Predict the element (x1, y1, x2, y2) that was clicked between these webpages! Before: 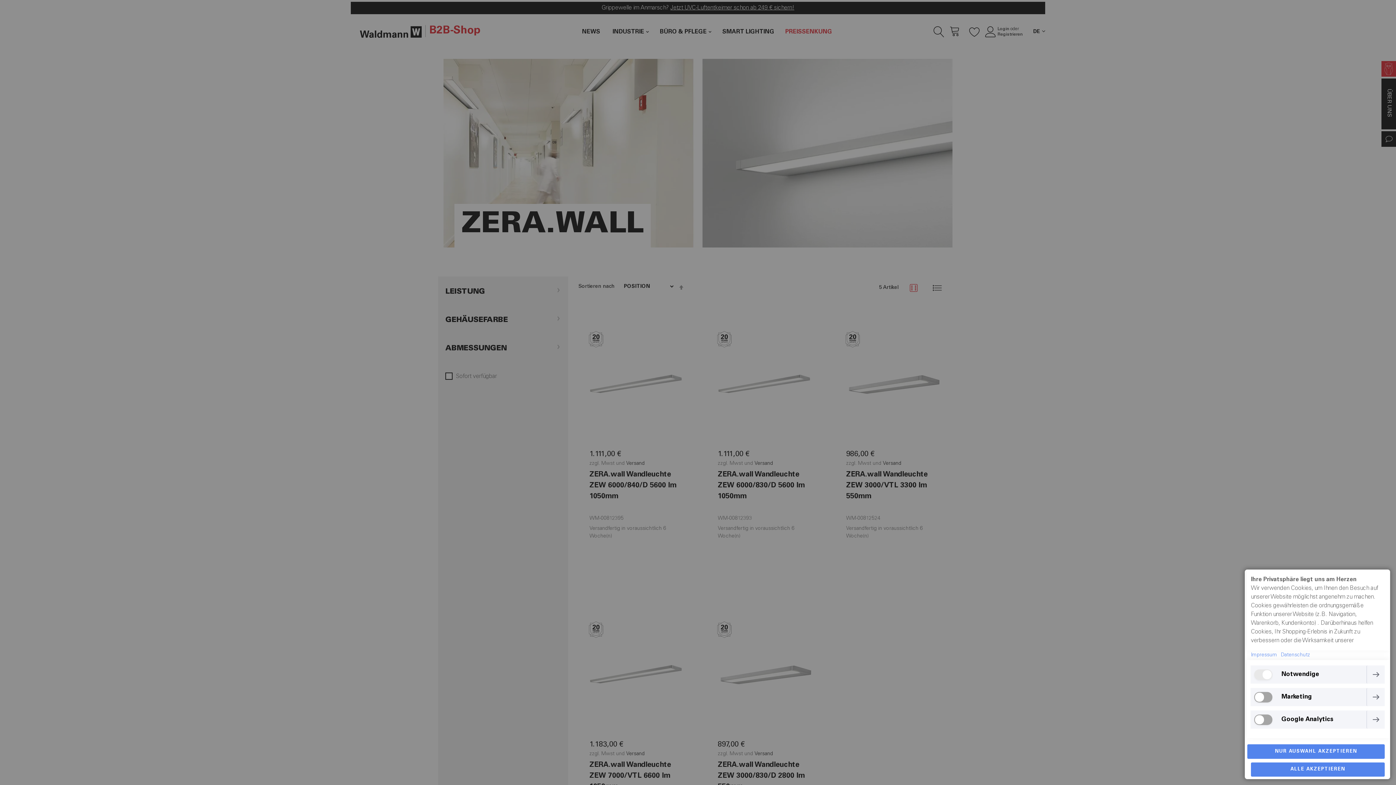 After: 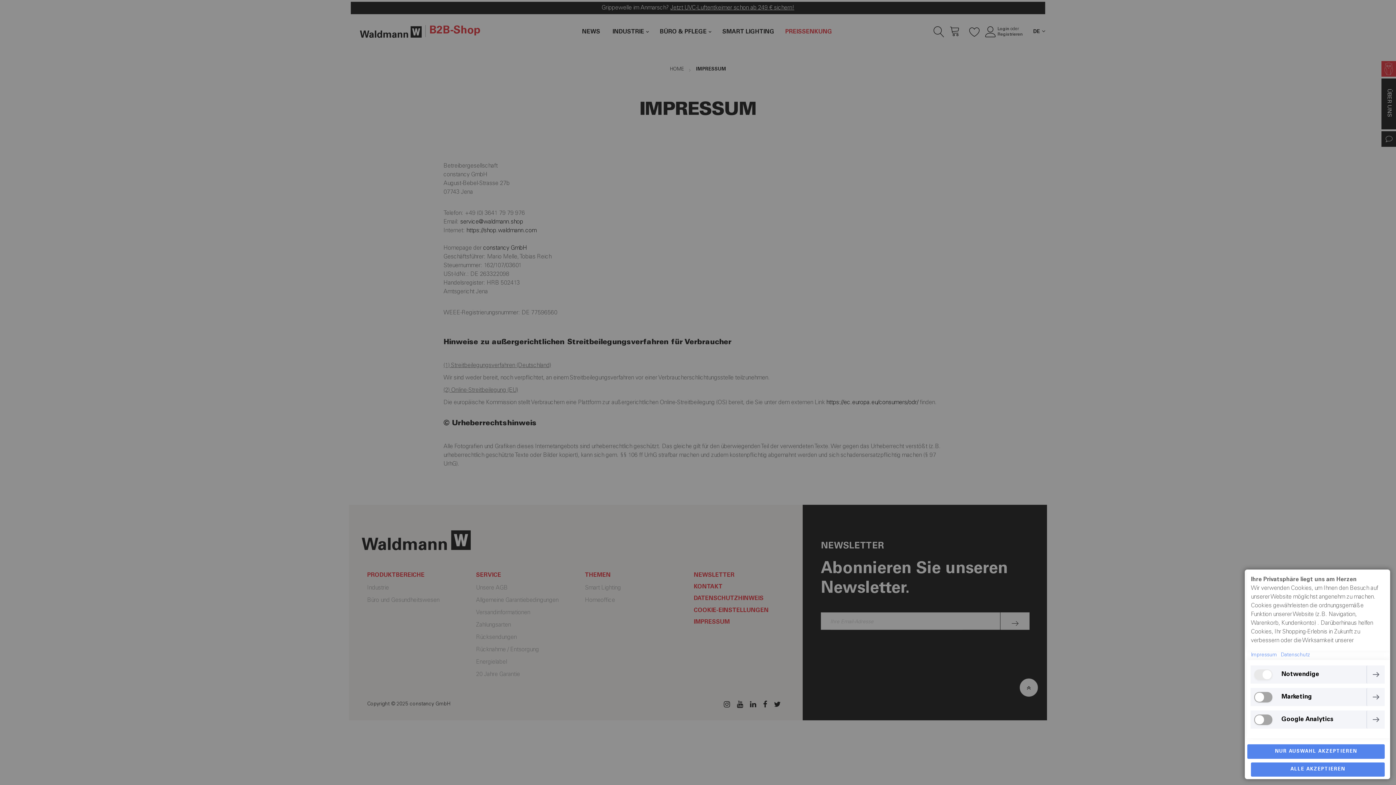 Action: label: Impressum bbox: (1251, 653, 1277, 658)